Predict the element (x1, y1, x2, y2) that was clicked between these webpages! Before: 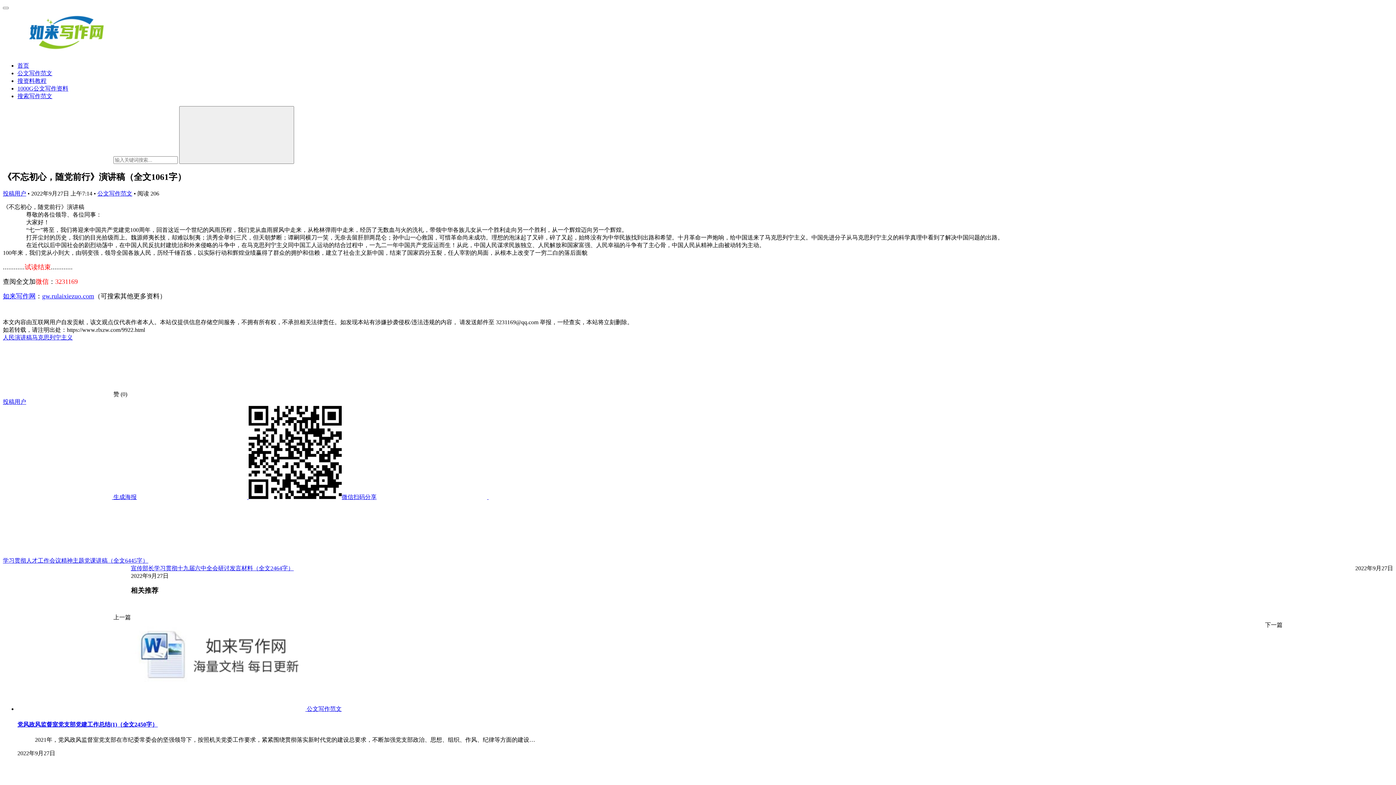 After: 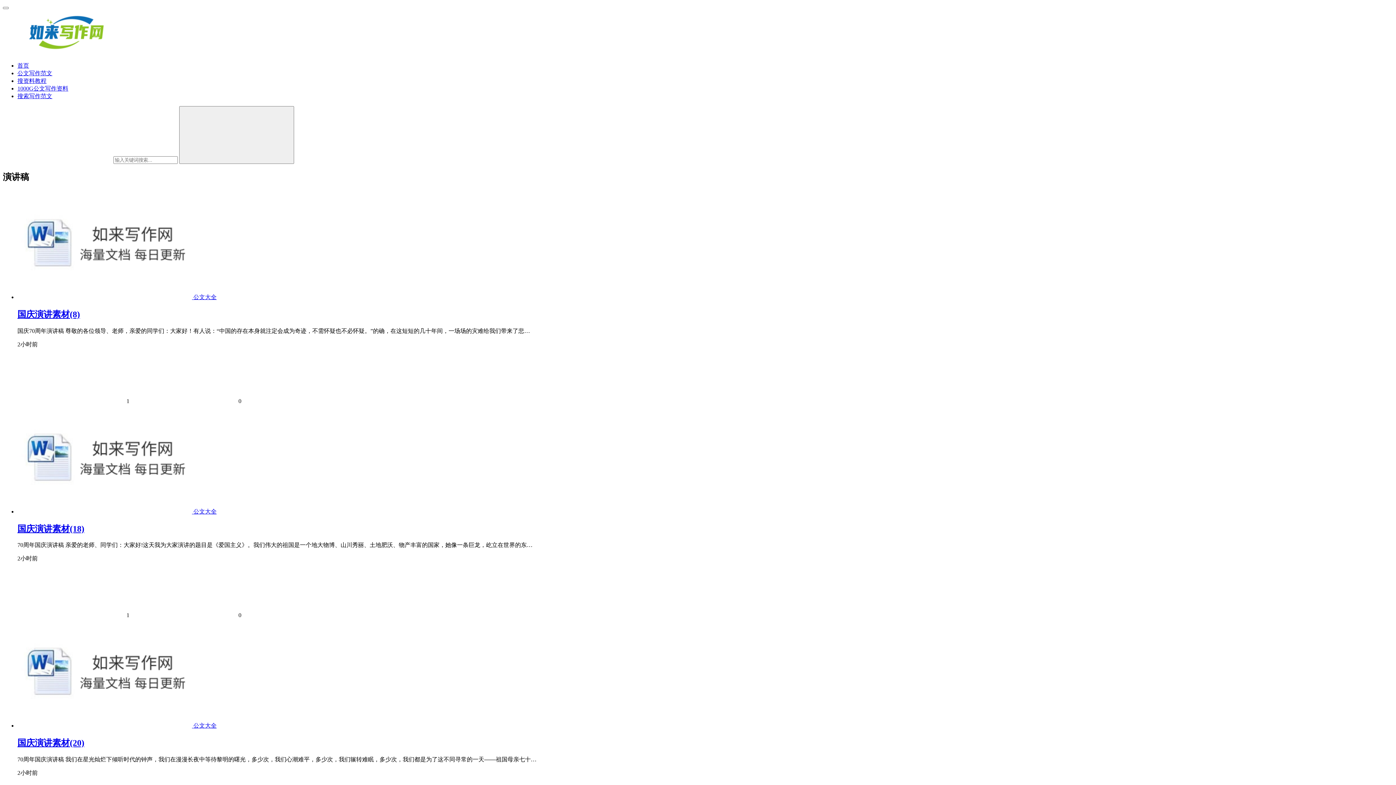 Action: label: 演讲稿 bbox: (14, 334, 32, 340)